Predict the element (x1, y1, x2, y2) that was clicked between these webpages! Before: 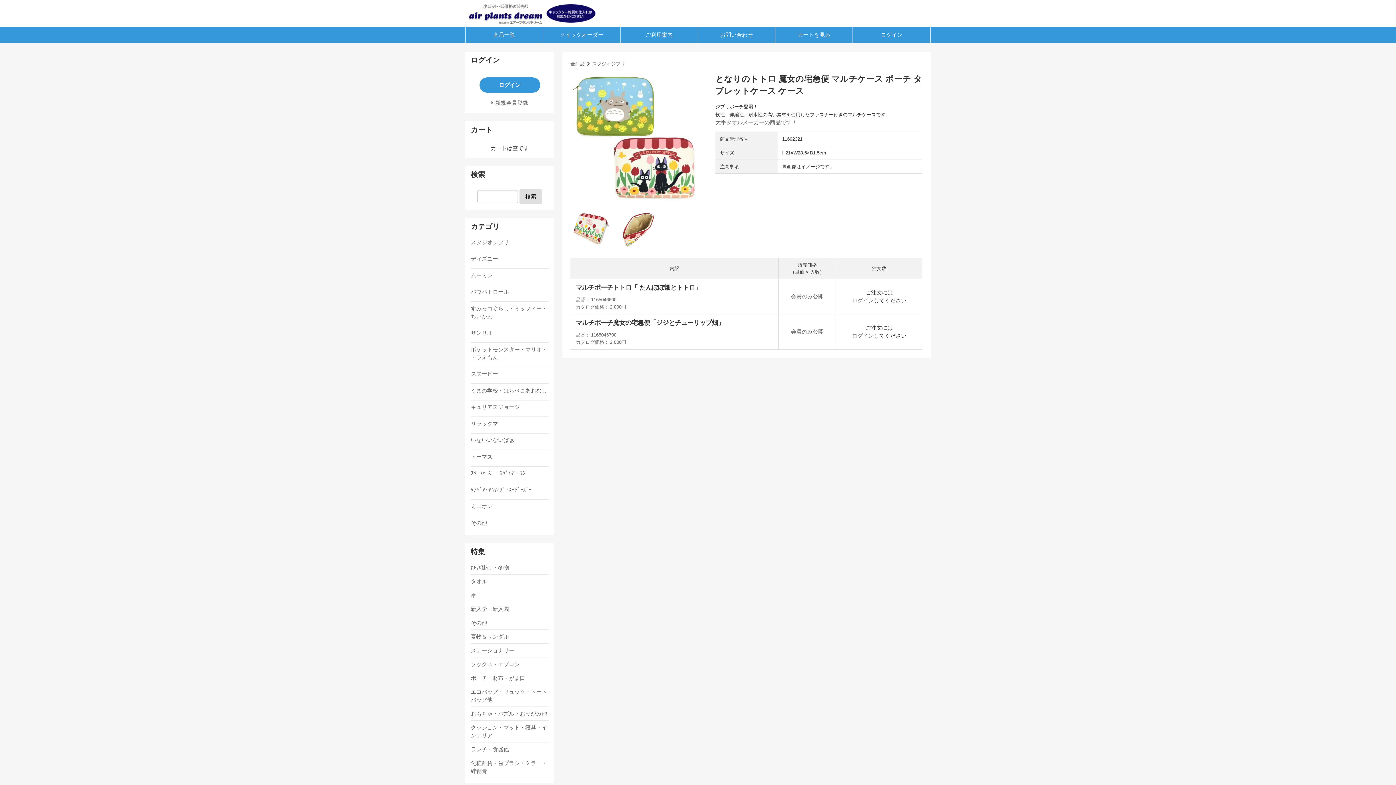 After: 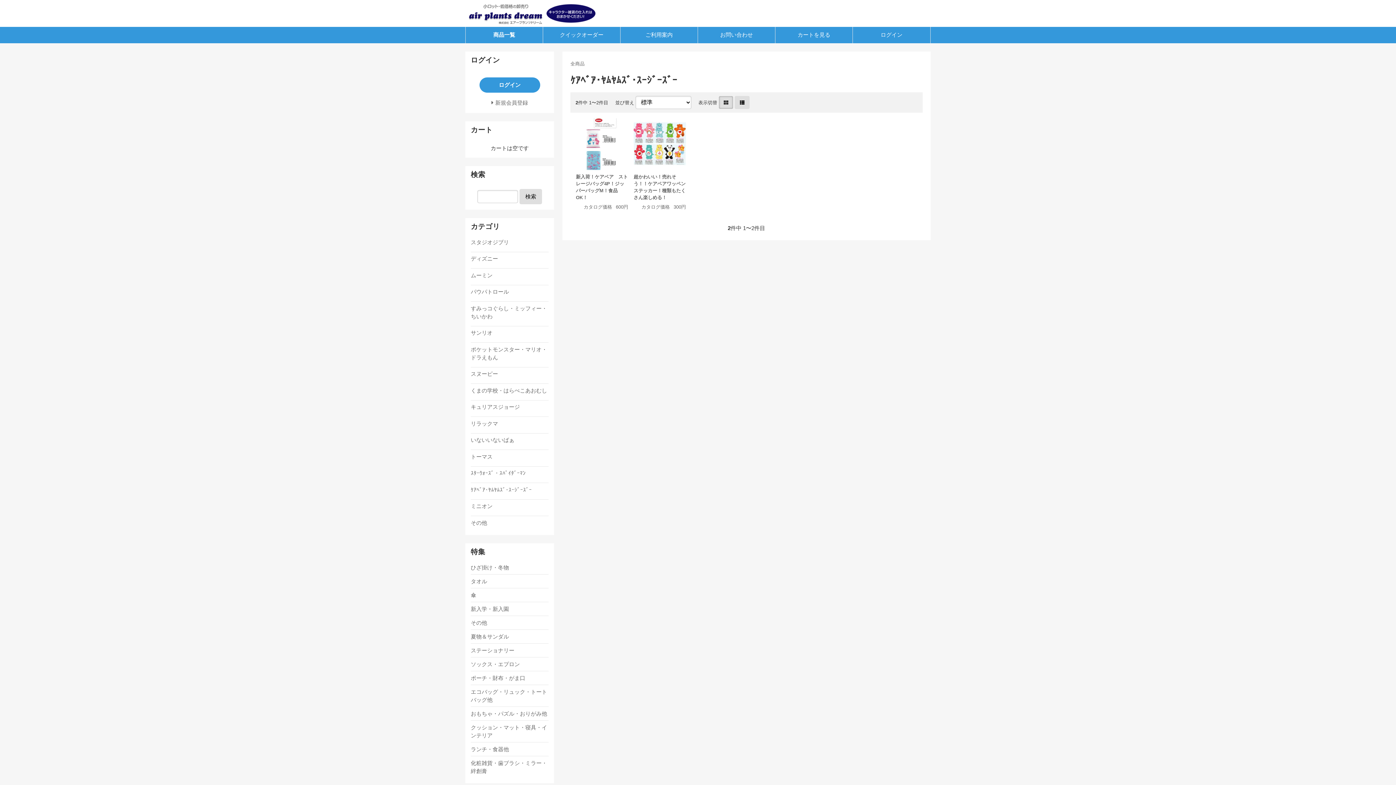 Action: bbox: (470, 483, 548, 496) label: ｹｱﾍﾞｱ･ﾔﾑﾔﾑｽﾞ･ｽｰｼﾞｰｽﾞｰ